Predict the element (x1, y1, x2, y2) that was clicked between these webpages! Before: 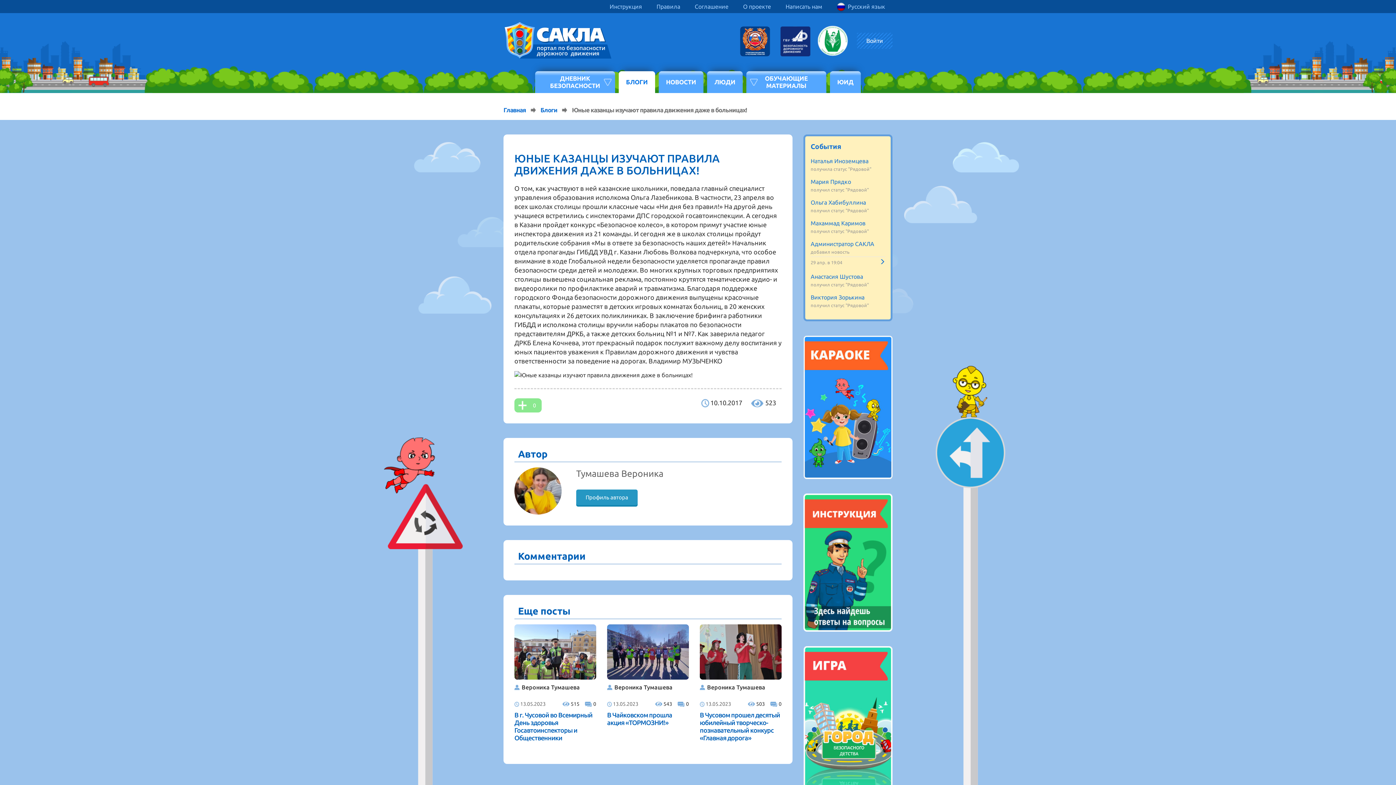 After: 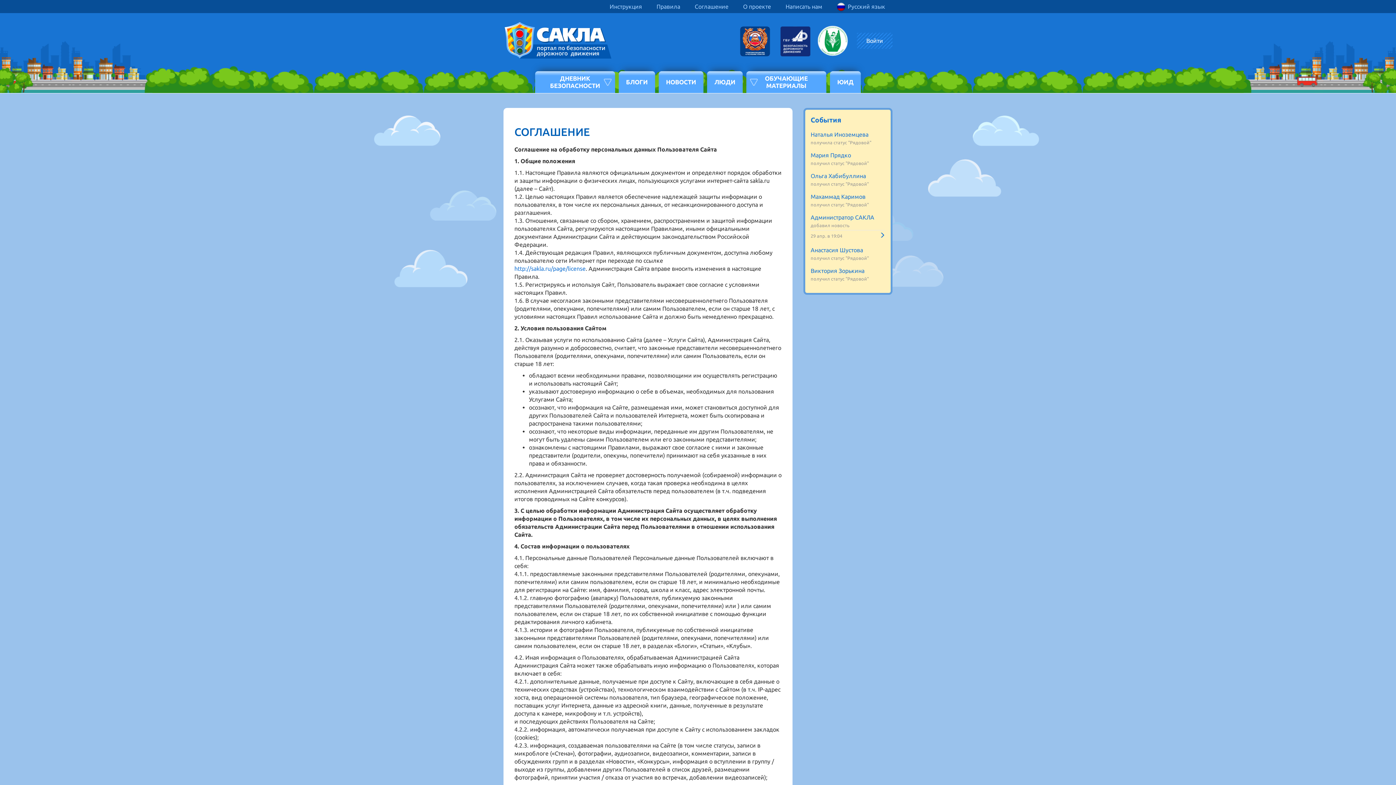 Action: bbox: (687, 0, 736, 13) label: Соглашение